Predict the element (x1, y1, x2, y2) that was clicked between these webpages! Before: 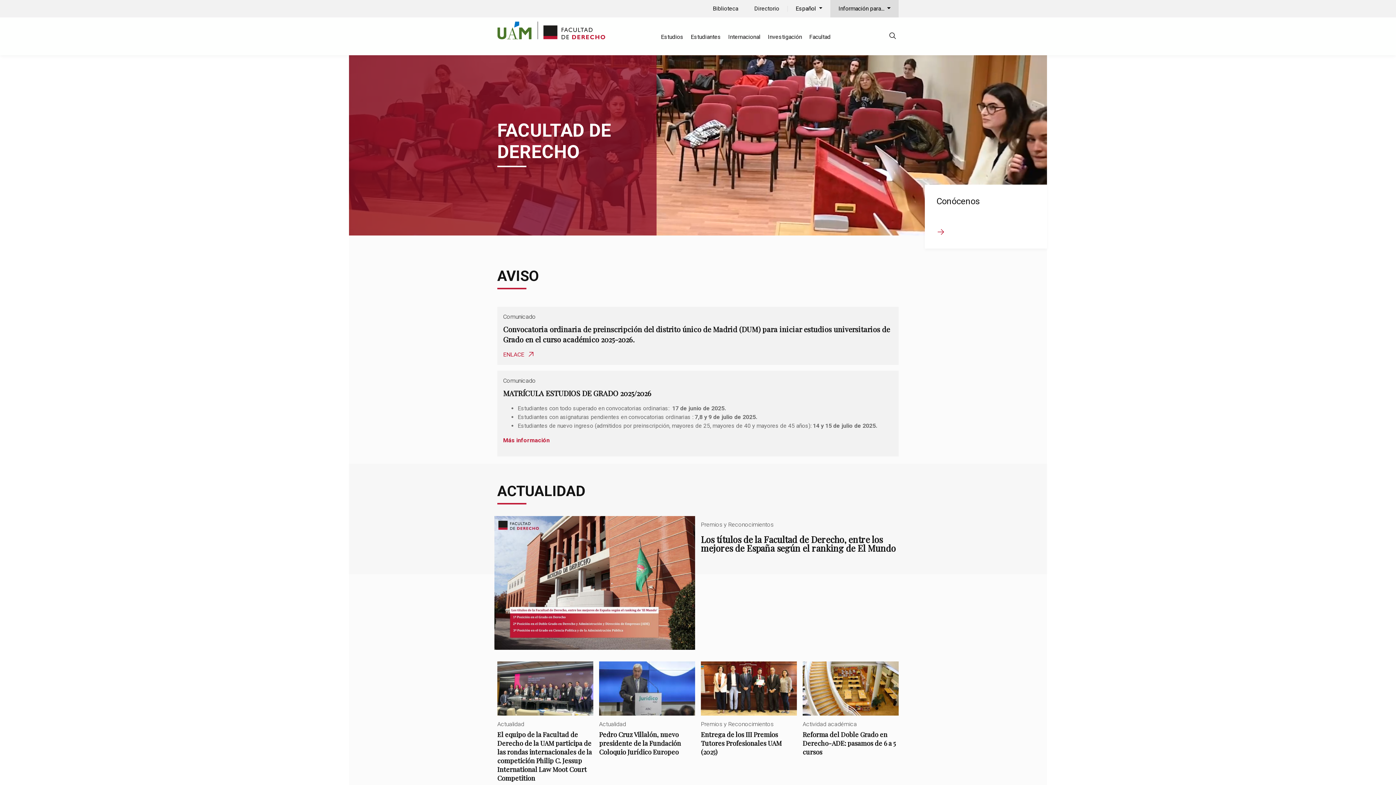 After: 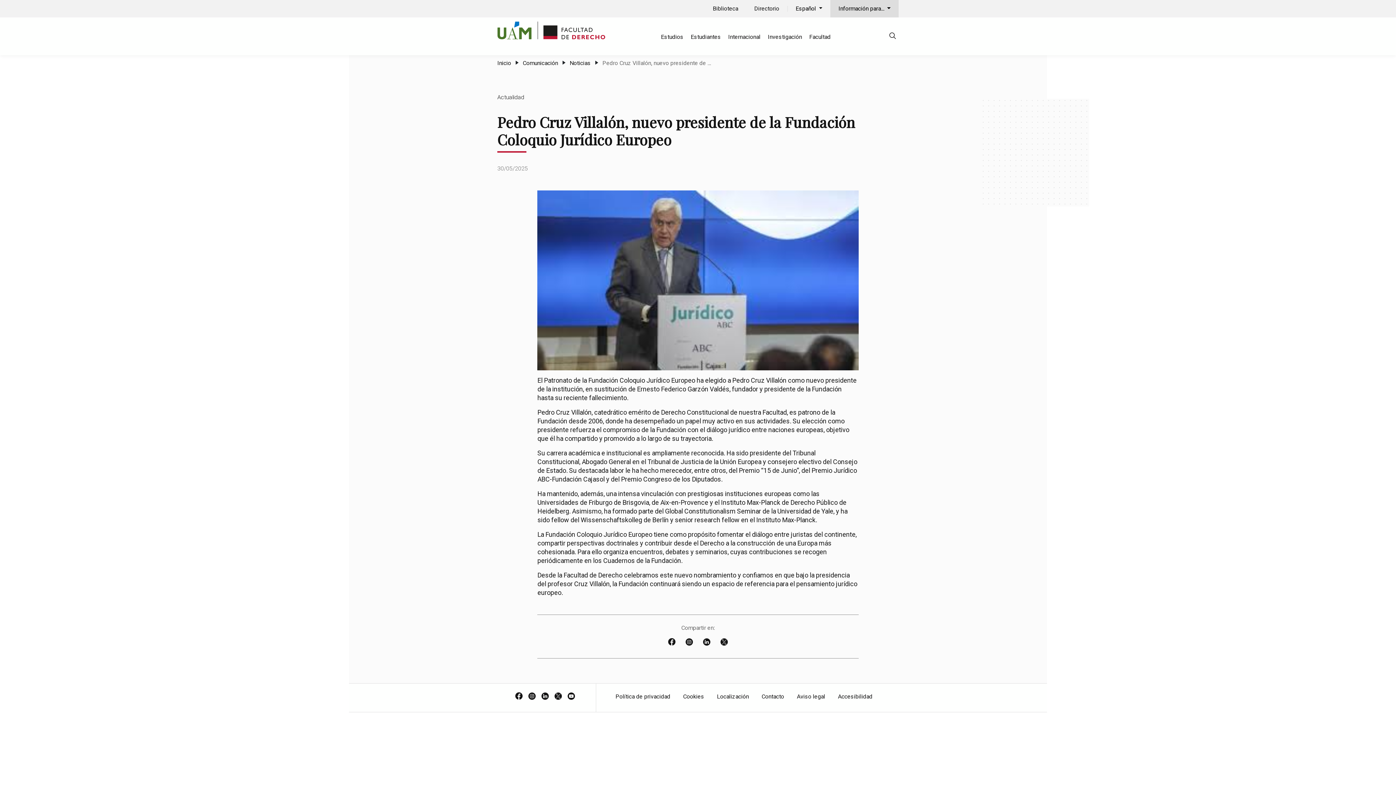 Action: bbox: (599, 661, 695, 768) label: Pedro Cruz Villalón, nuevo presidente de la Fundación Coloquio Jurídico Europeo